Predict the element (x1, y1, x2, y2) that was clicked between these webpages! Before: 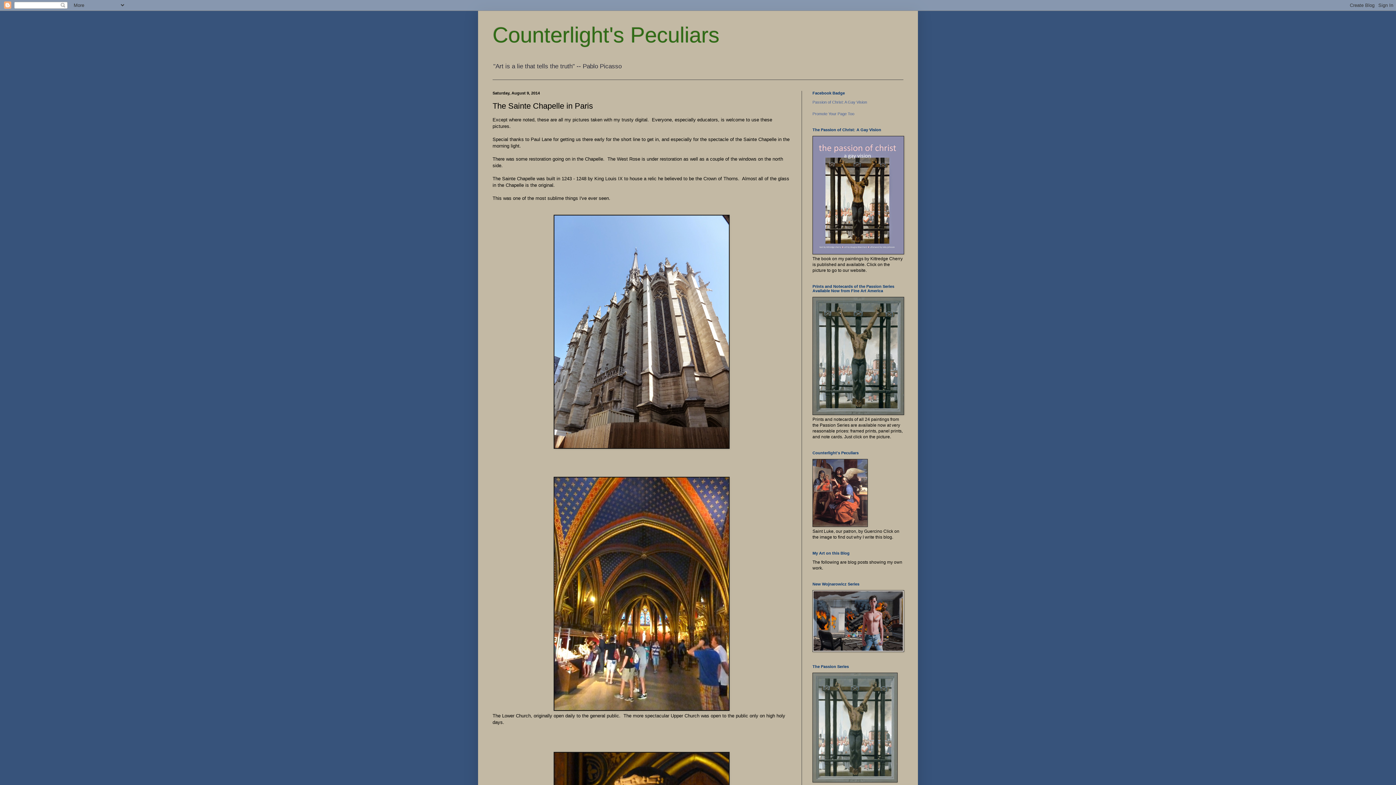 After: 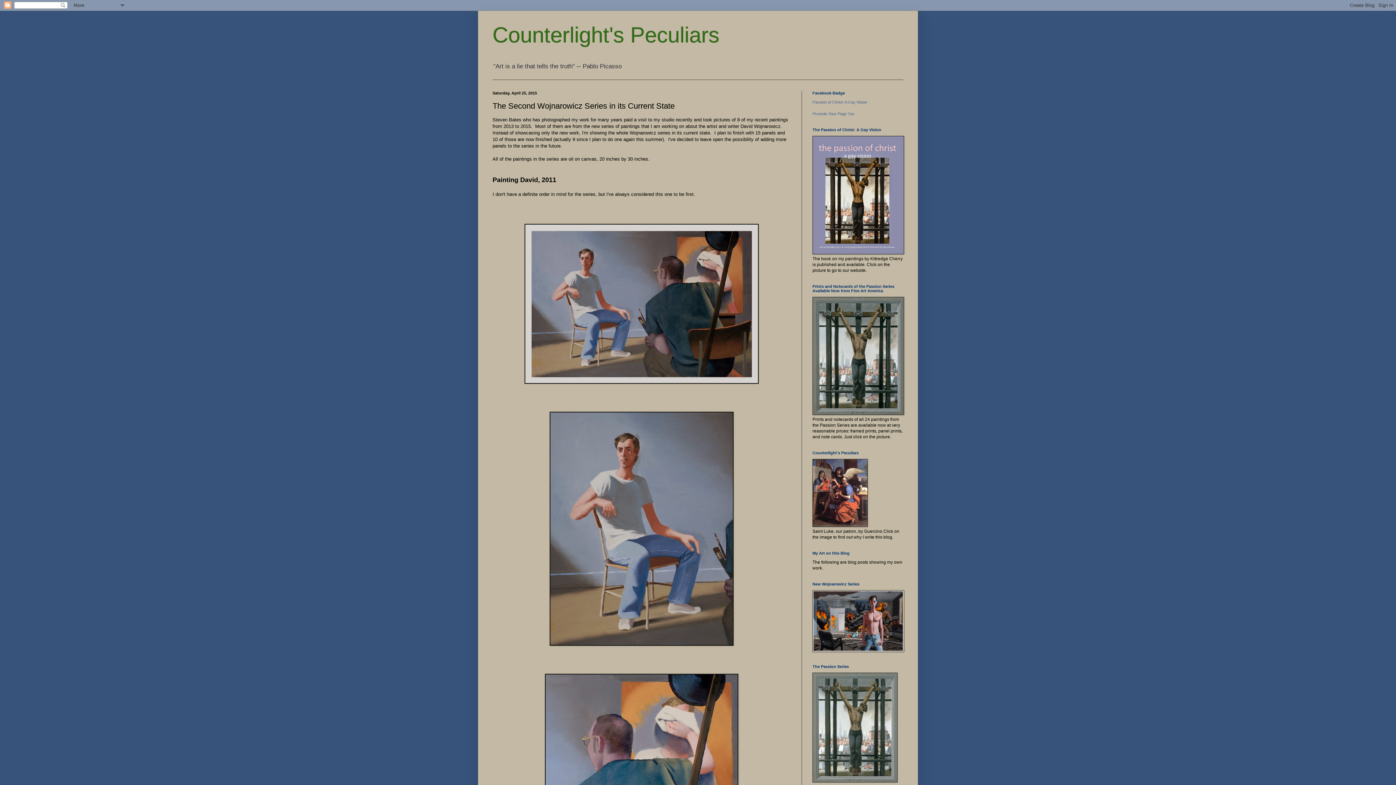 Action: bbox: (812, 648, 904, 653)